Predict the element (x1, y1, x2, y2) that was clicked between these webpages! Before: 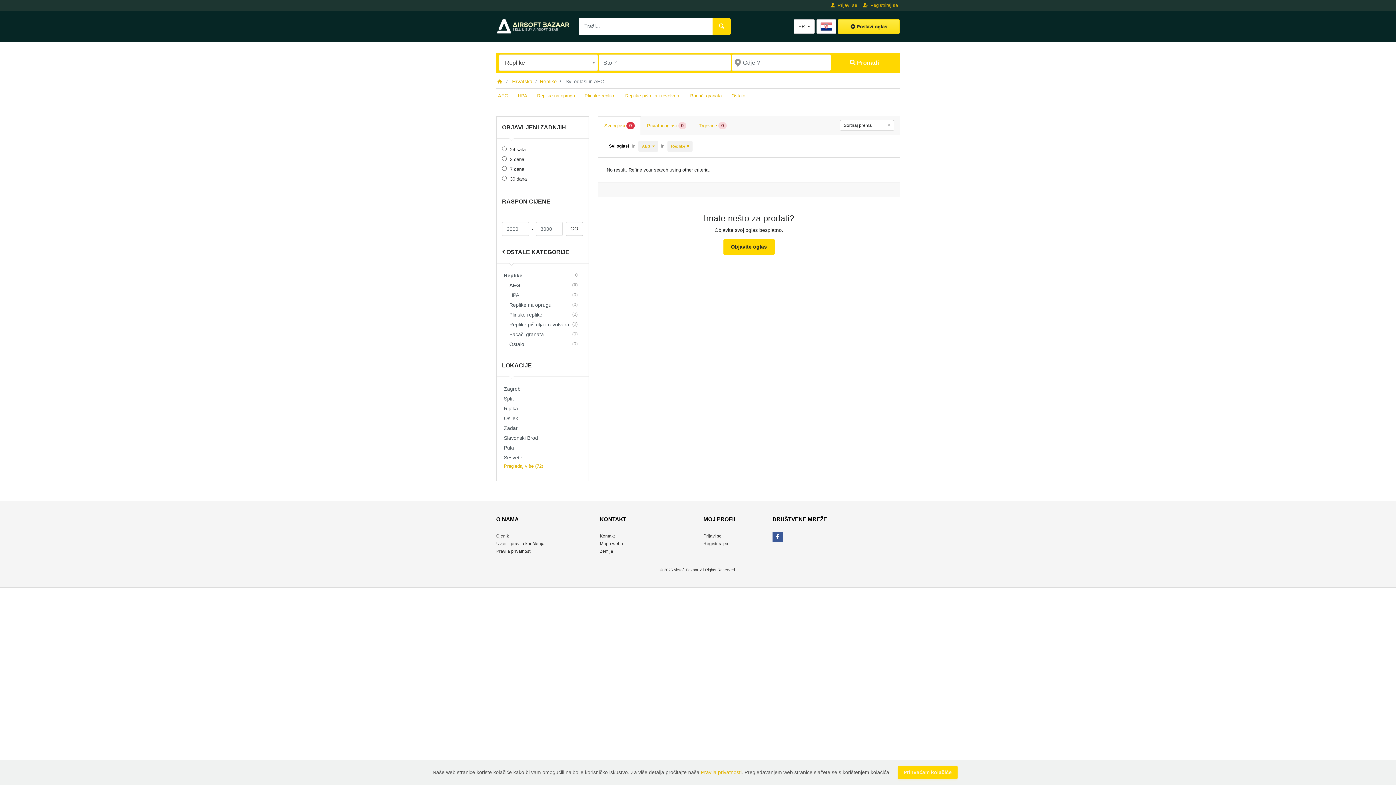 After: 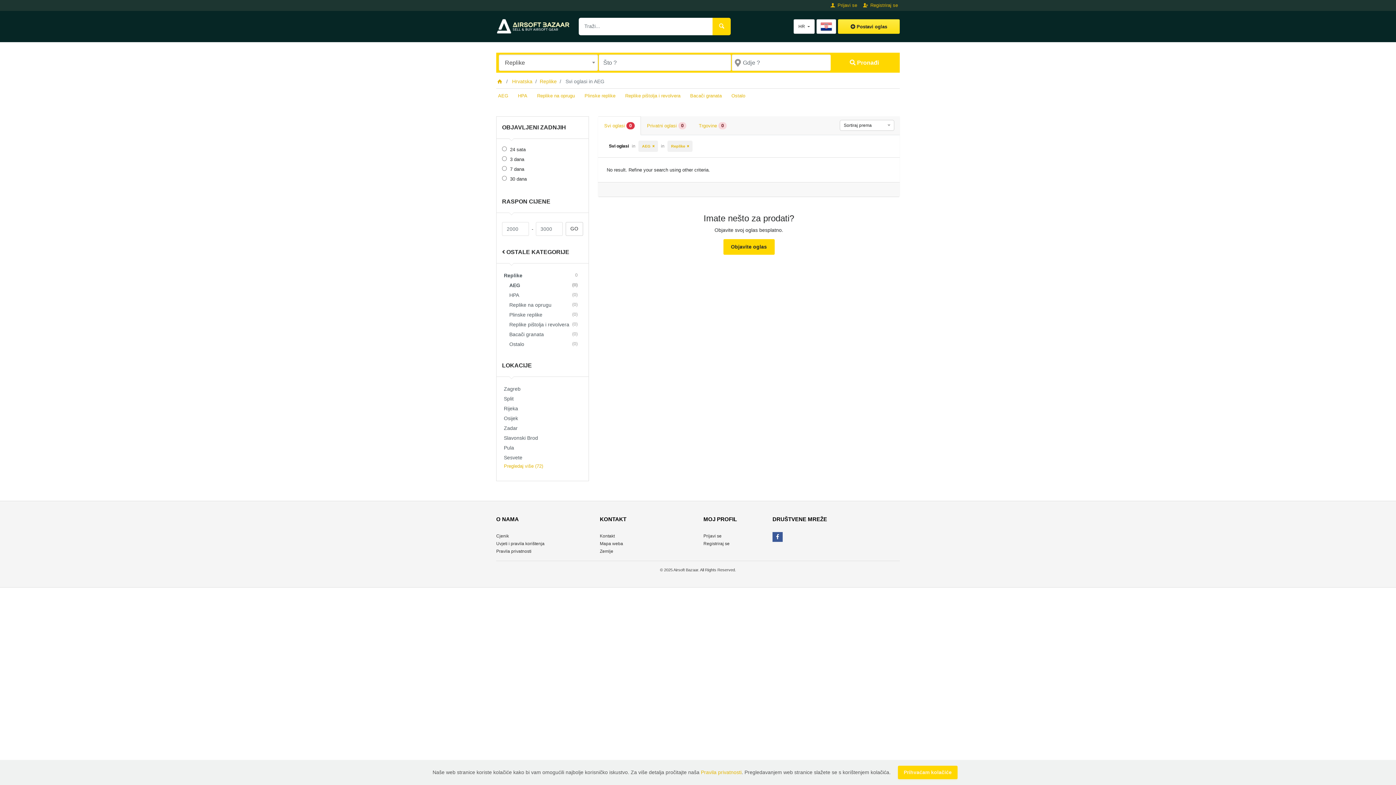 Action: label: GO bbox: (565, 222, 583, 236)